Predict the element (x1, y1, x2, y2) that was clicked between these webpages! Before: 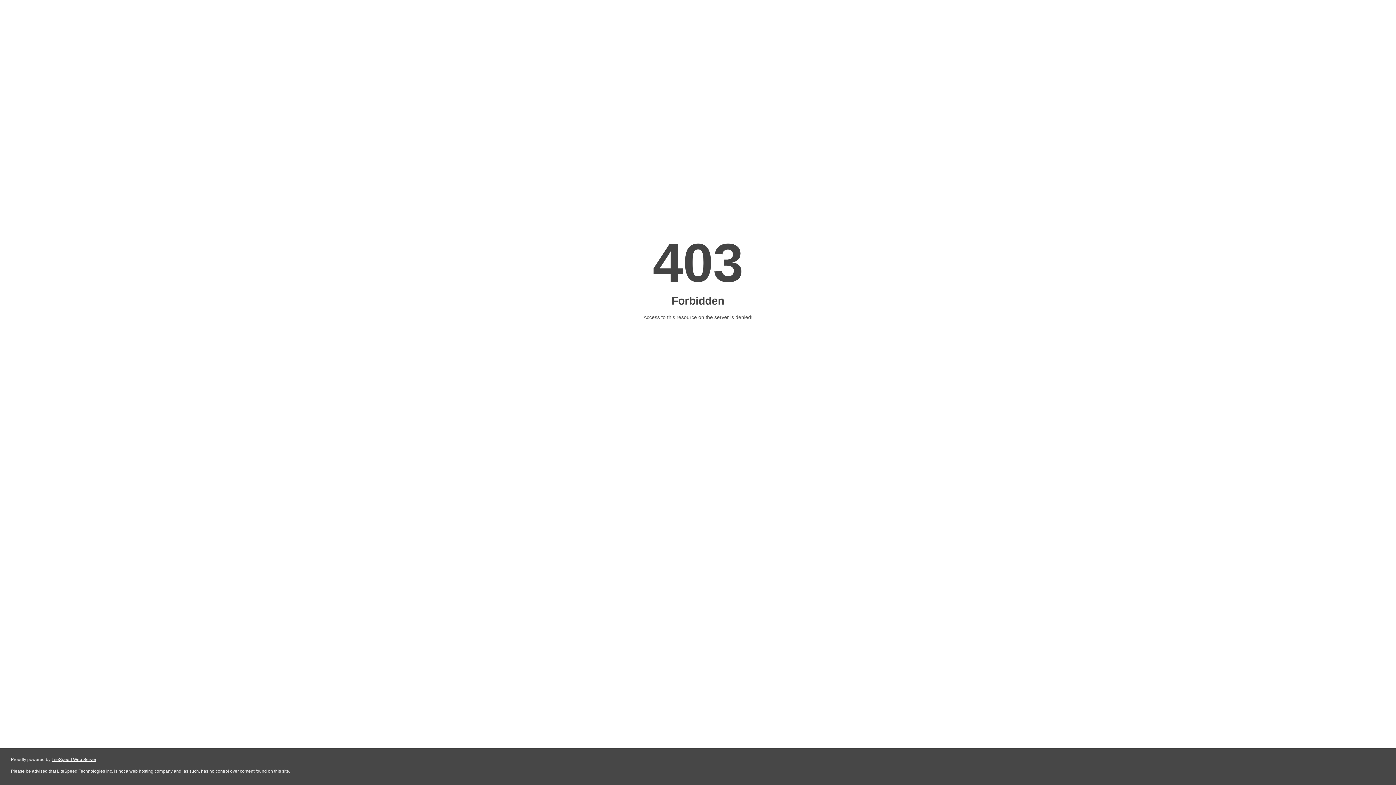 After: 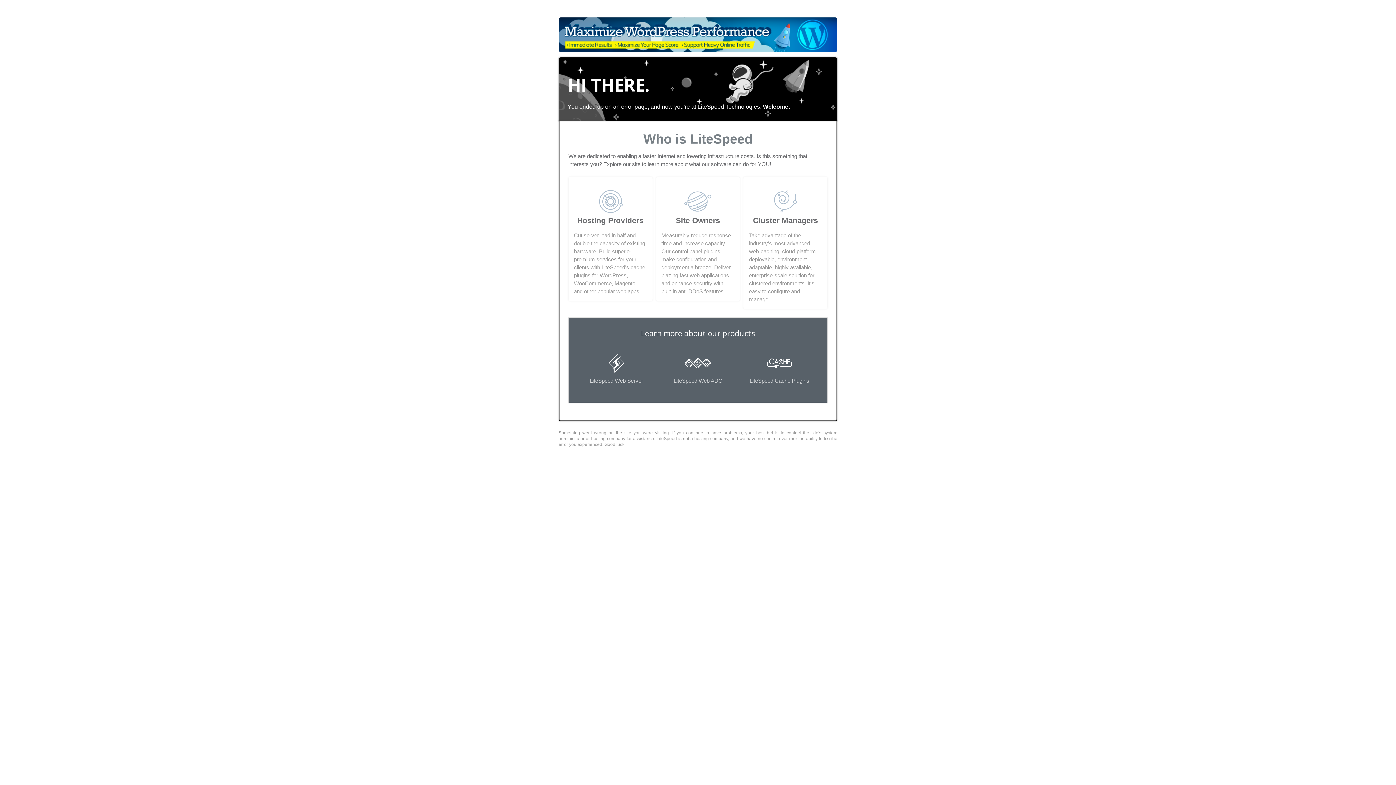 Action: label: LiteSpeed Web Server bbox: (51, 757, 96, 762)